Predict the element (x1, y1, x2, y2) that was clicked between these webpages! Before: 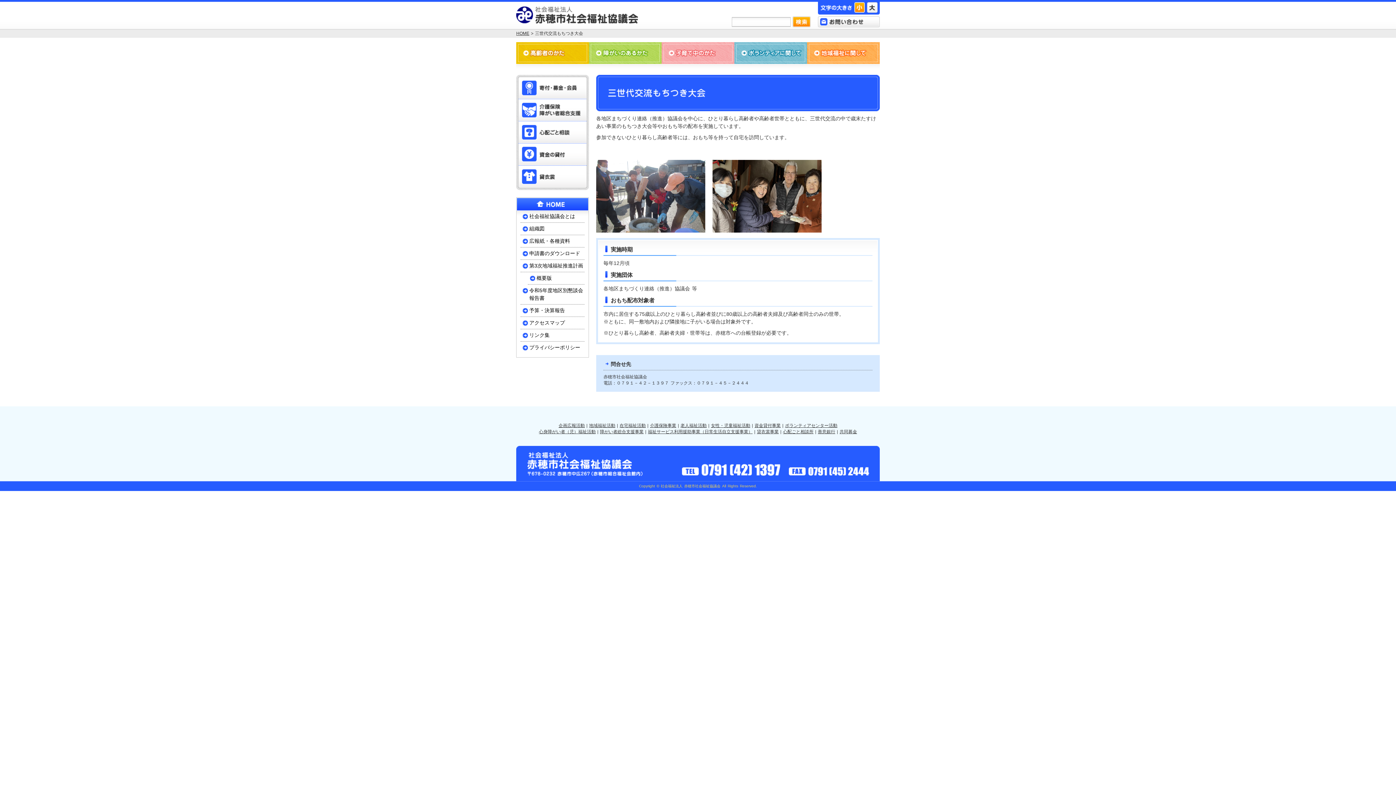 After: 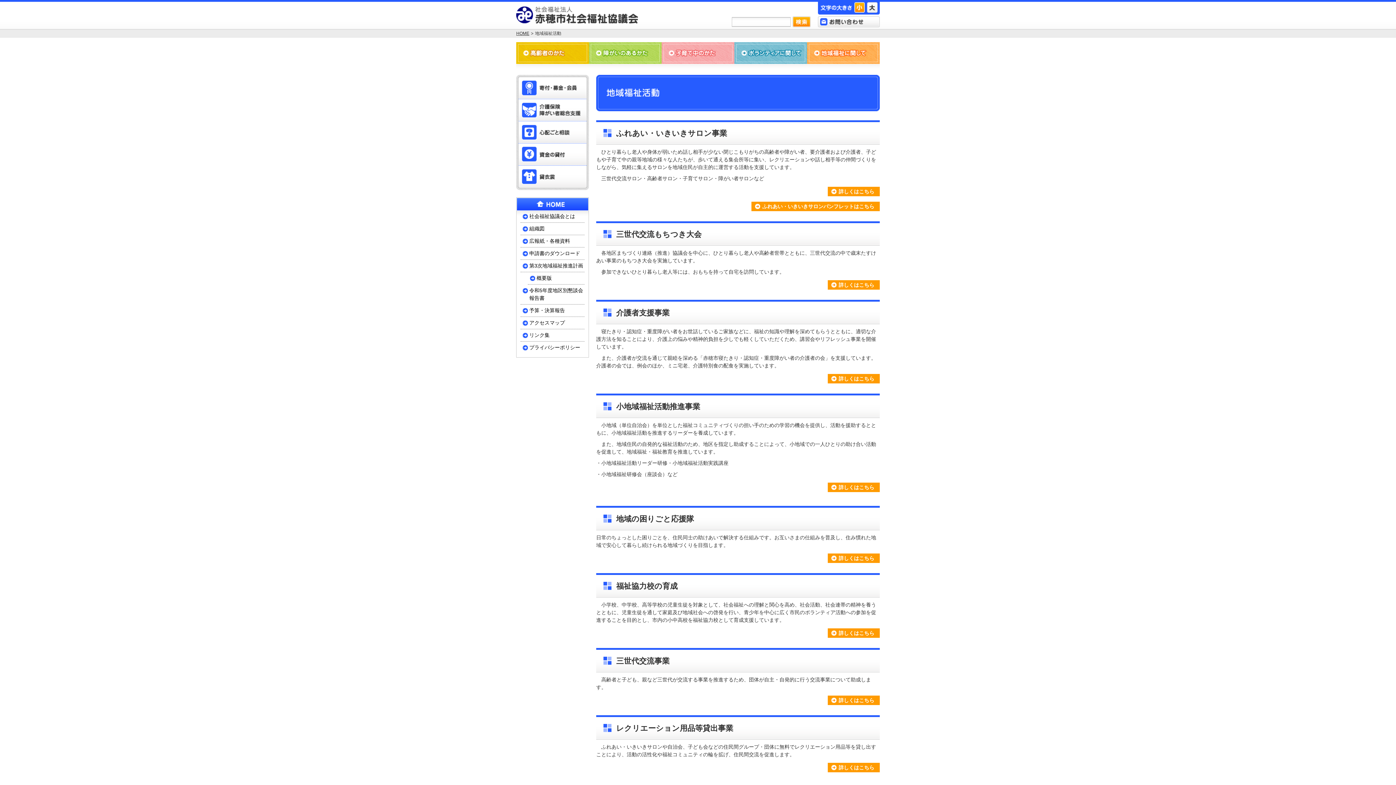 Action: label: 地域福祉活動 bbox: (589, 423, 615, 428)